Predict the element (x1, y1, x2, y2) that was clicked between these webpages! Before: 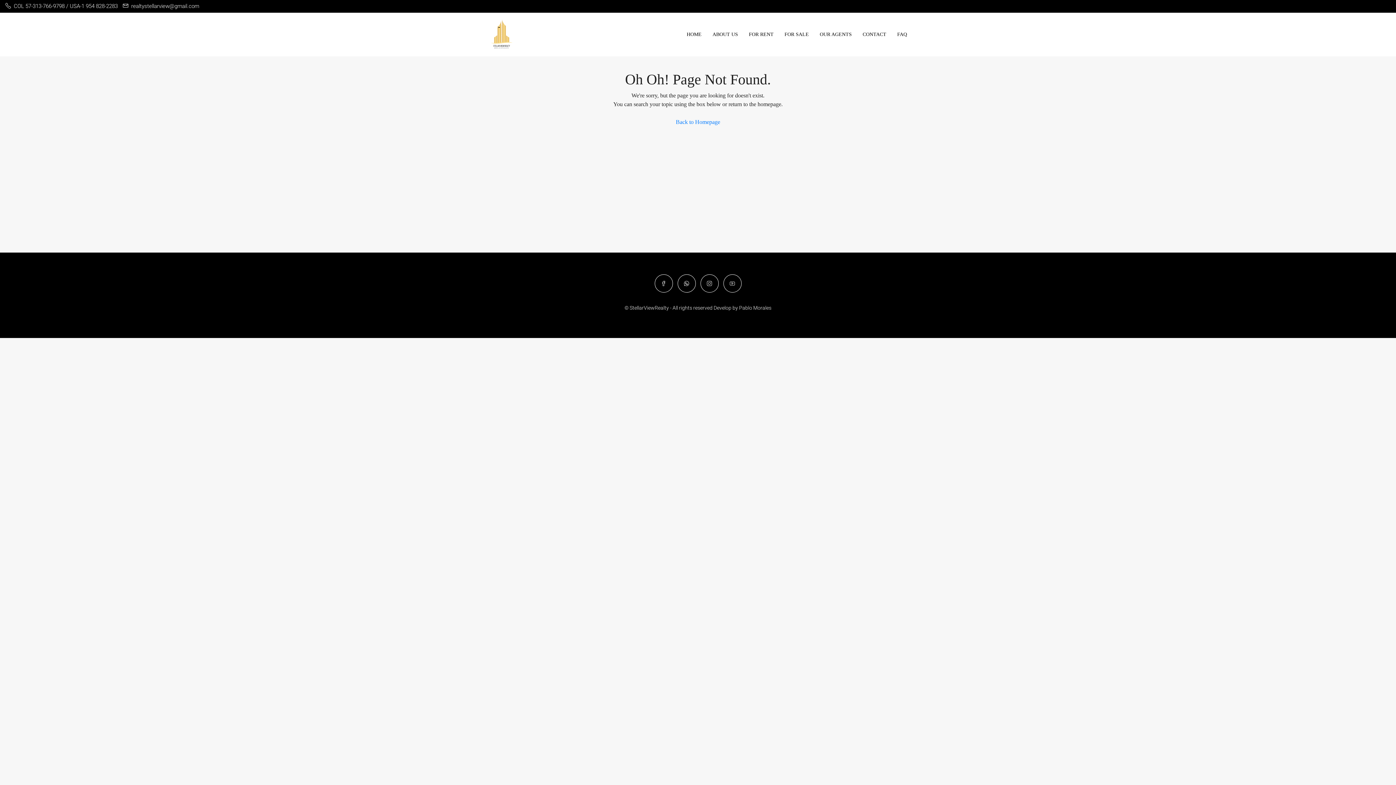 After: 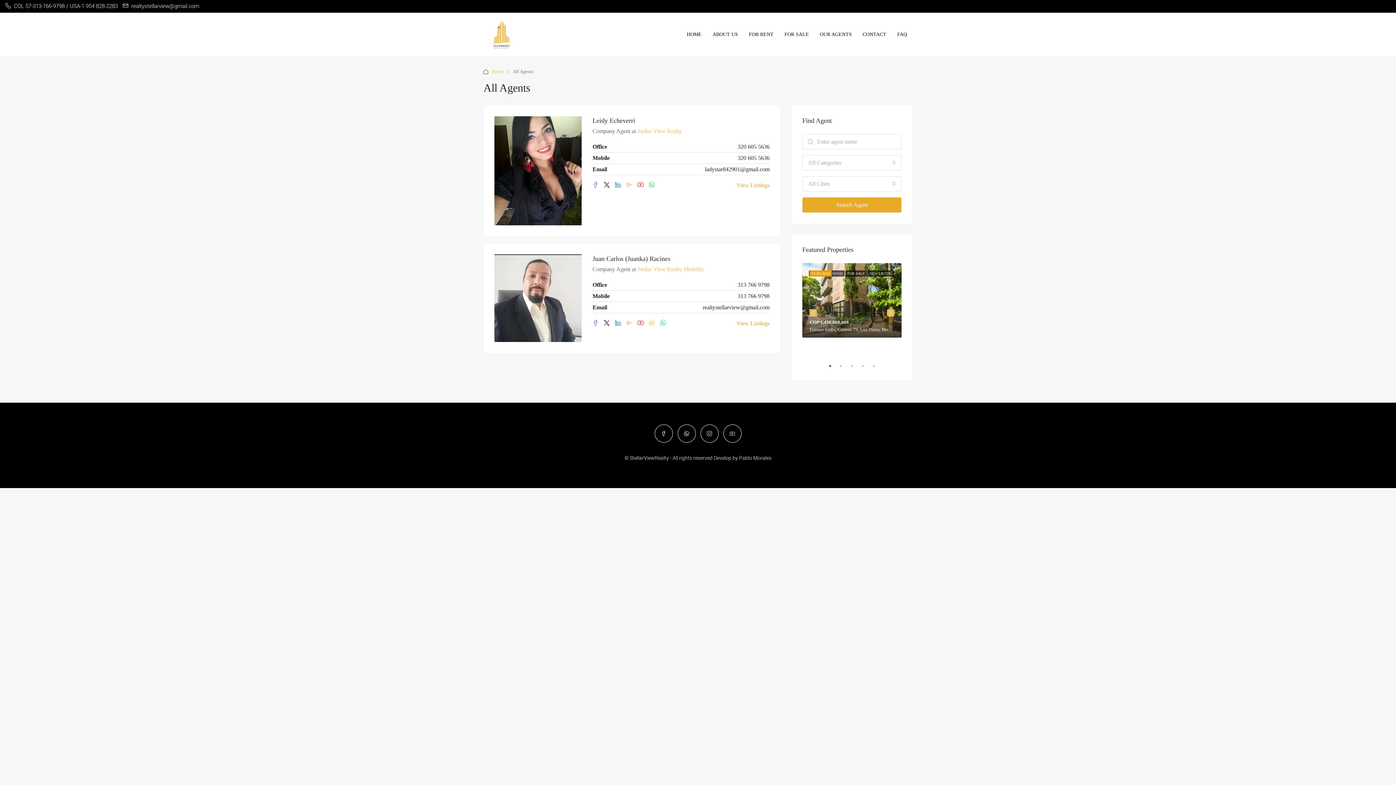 Action: bbox: (814, 12, 857, 56) label: OUR AGENTS